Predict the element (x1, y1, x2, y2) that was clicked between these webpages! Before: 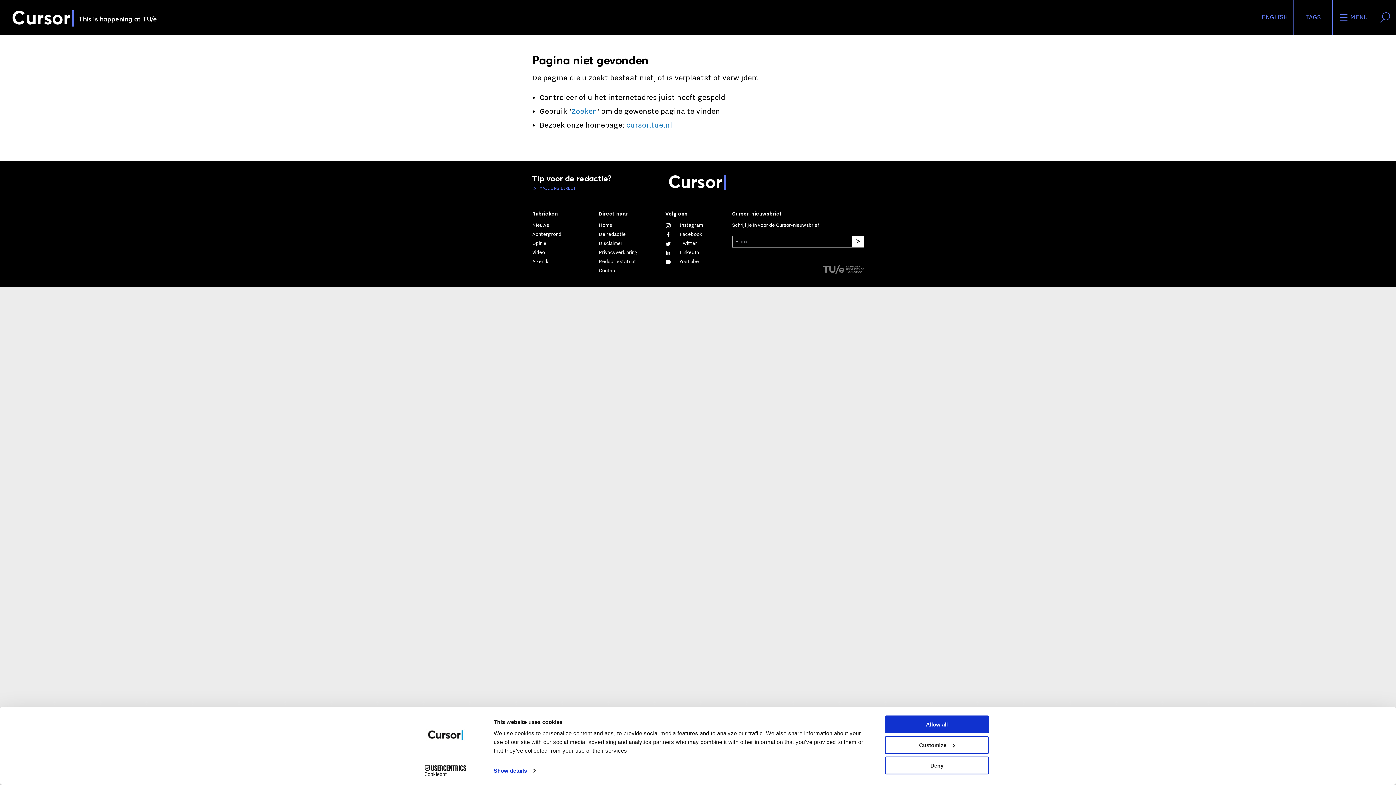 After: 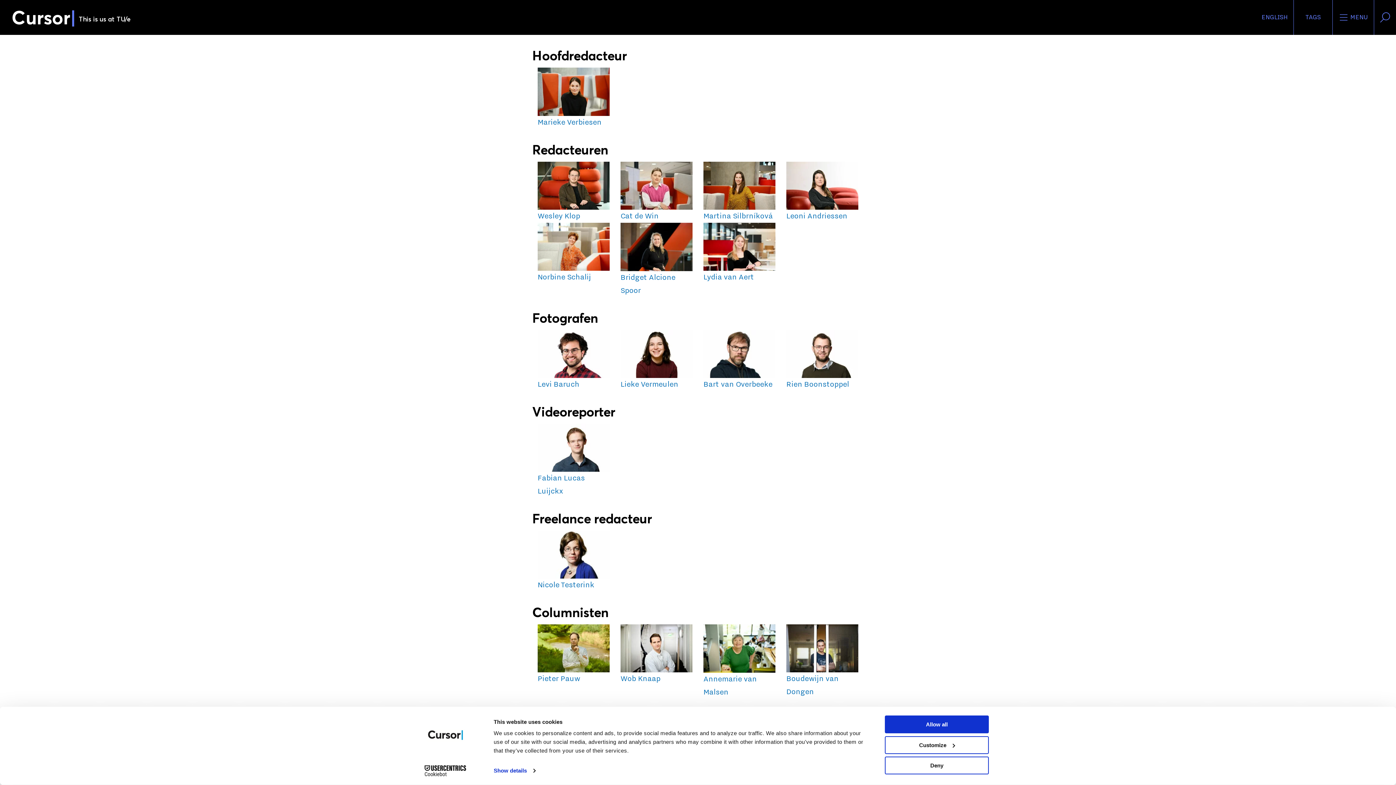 Action: bbox: (598, 231, 625, 237) label: De redactie